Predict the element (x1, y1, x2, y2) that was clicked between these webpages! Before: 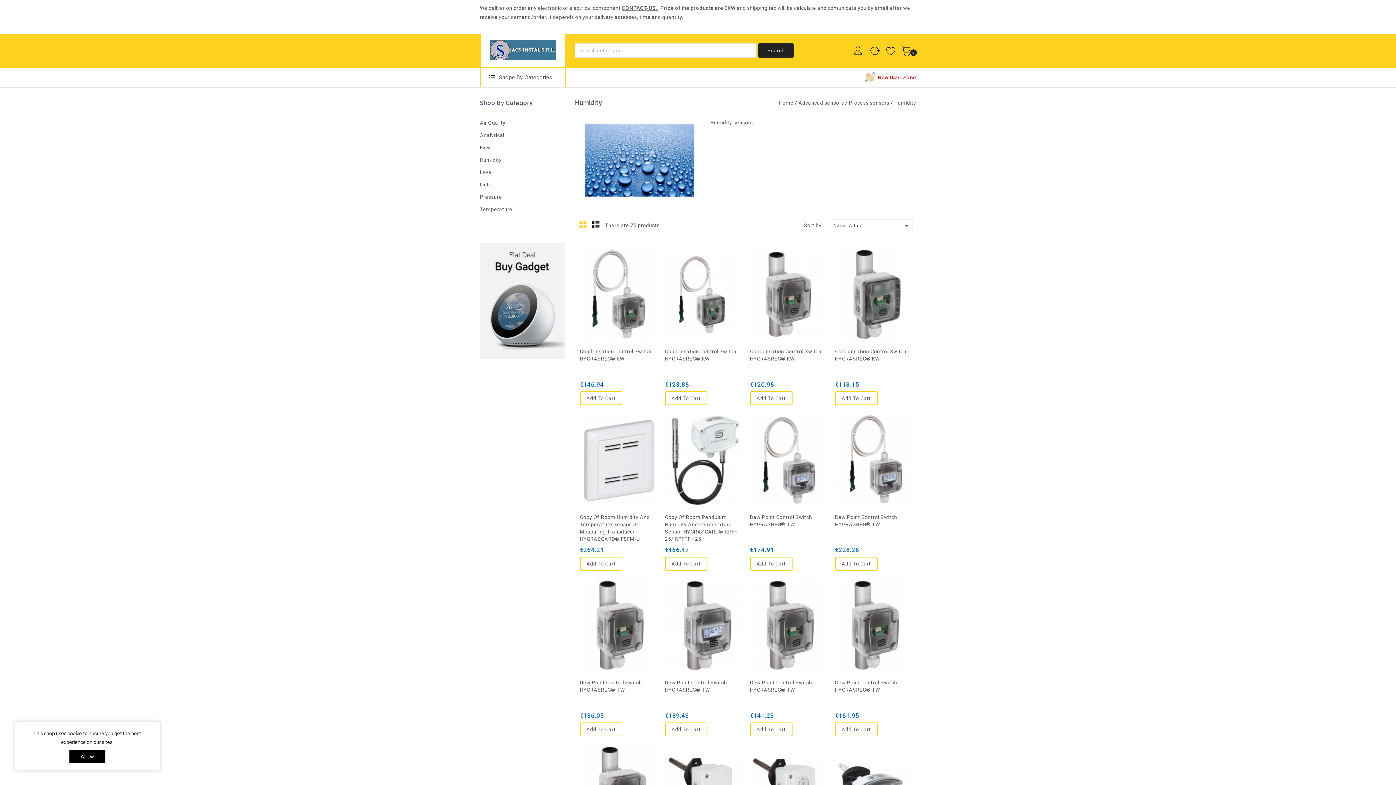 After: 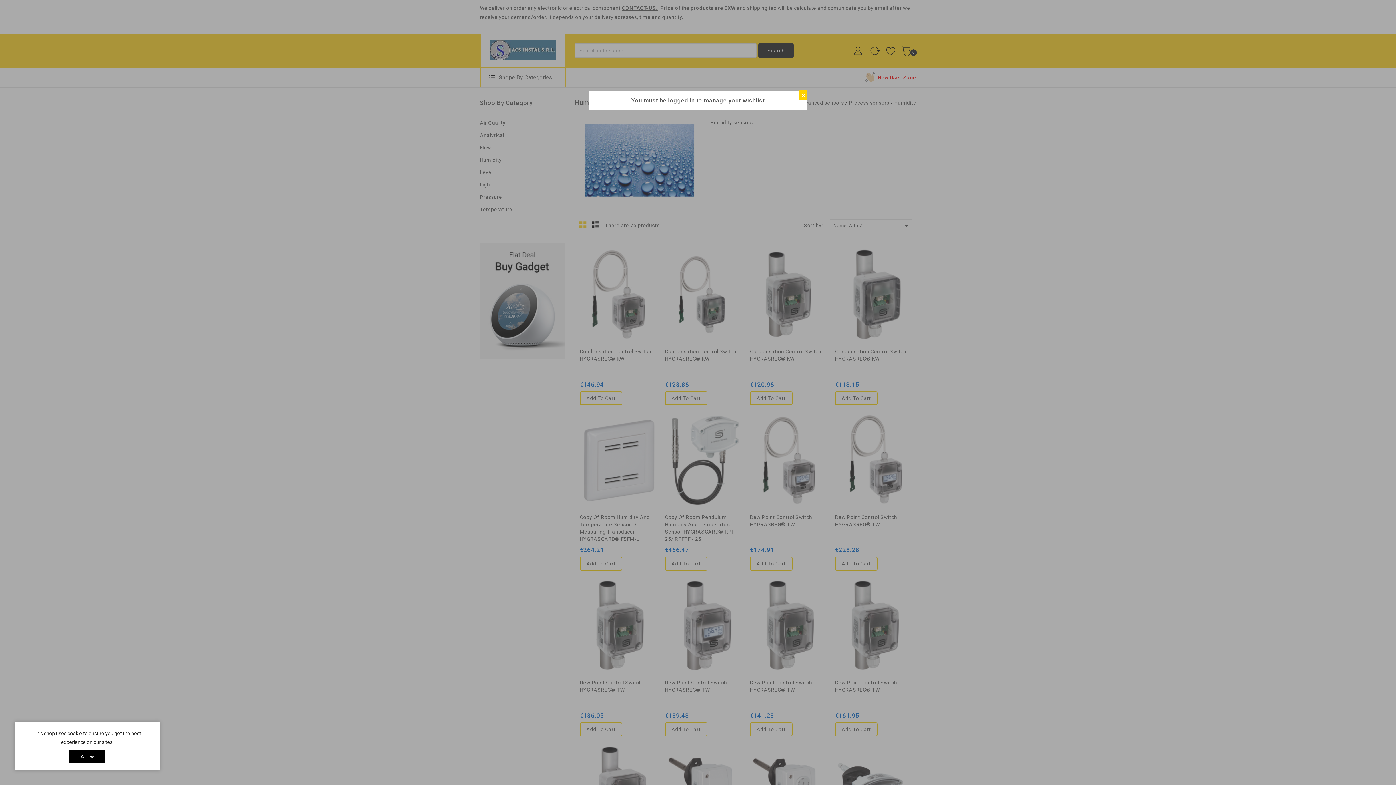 Action: bbox: (782, 616, 795, 629) label:  Add to Wishlist